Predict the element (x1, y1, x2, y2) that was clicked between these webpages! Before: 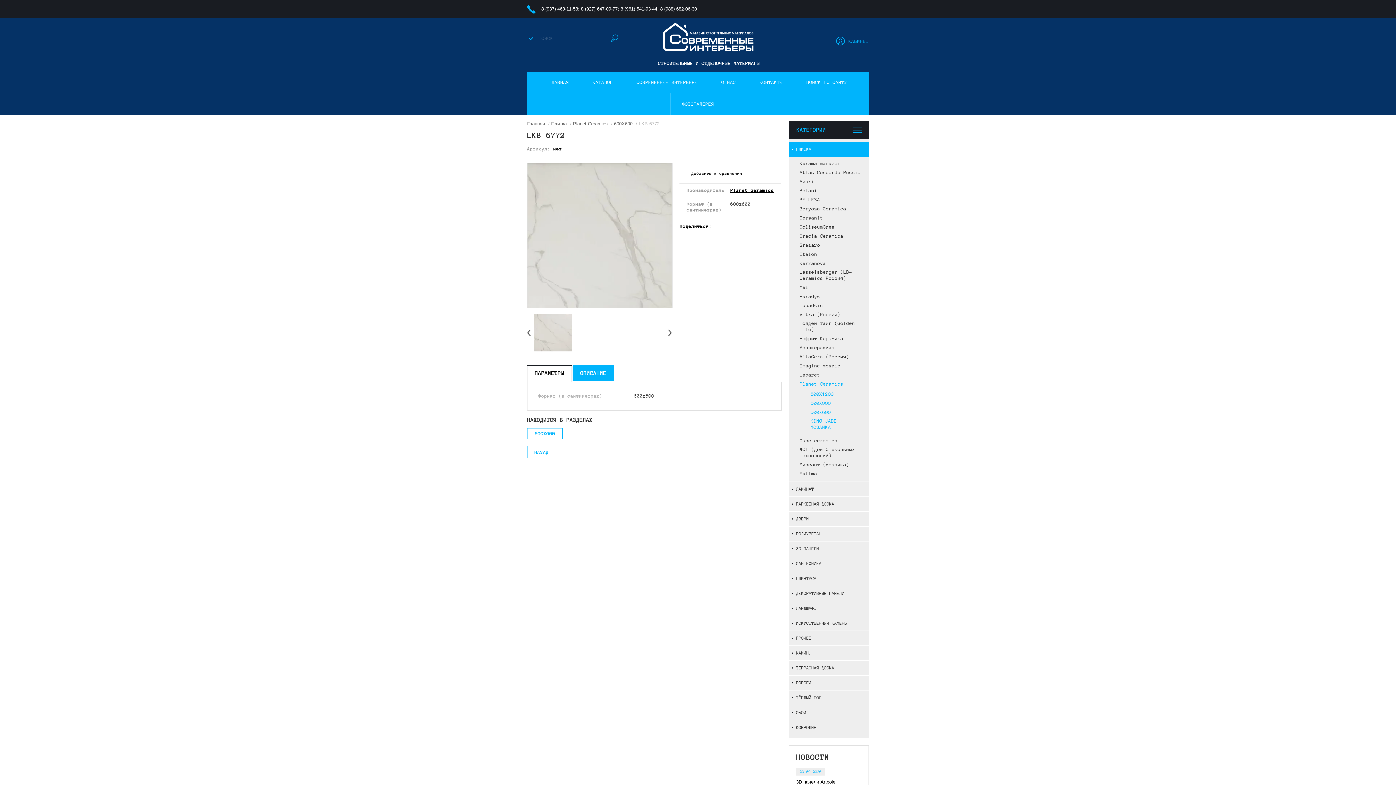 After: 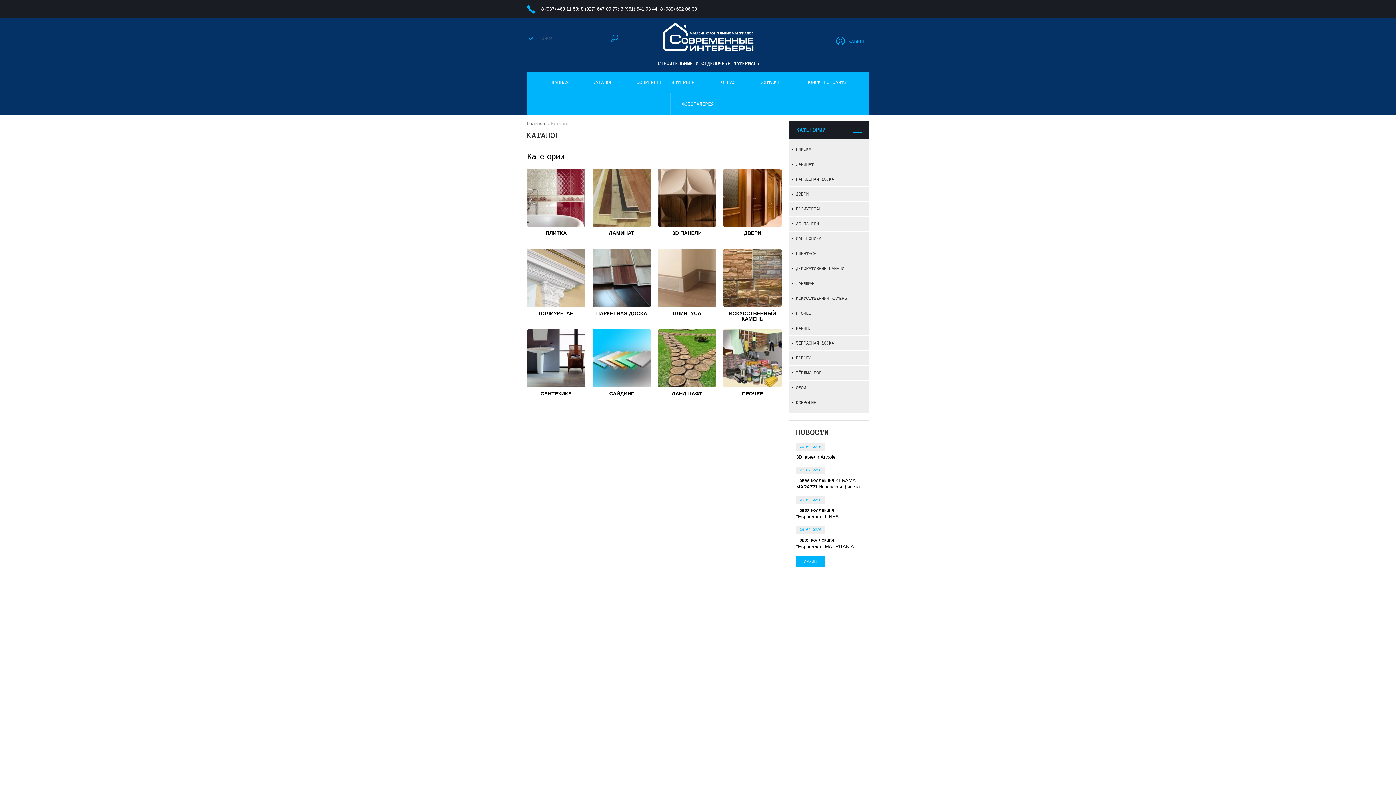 Action: bbox: (581, 71, 624, 93) label: КАТАЛОГ